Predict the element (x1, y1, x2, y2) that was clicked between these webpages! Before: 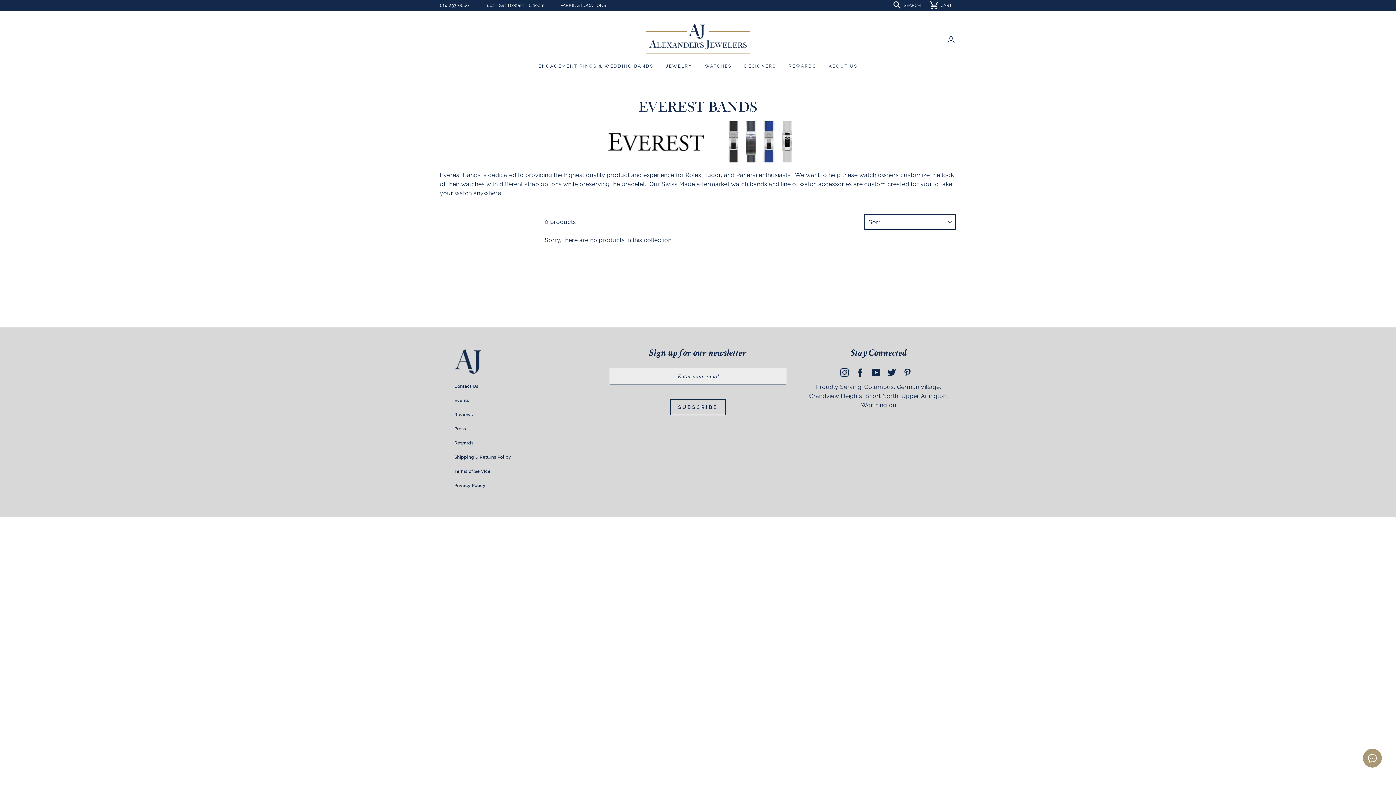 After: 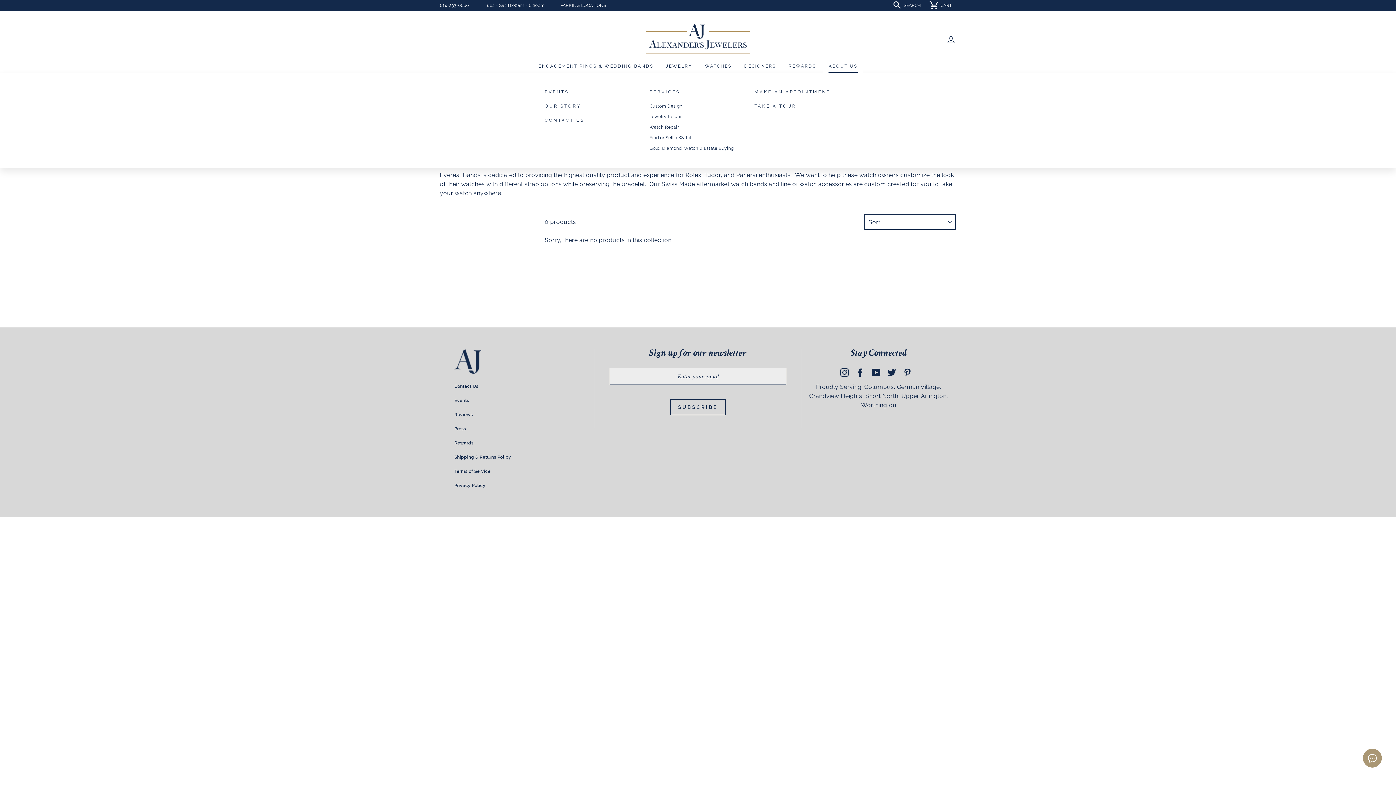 Action: bbox: (823, 60, 863, 72) label: ABOUT US